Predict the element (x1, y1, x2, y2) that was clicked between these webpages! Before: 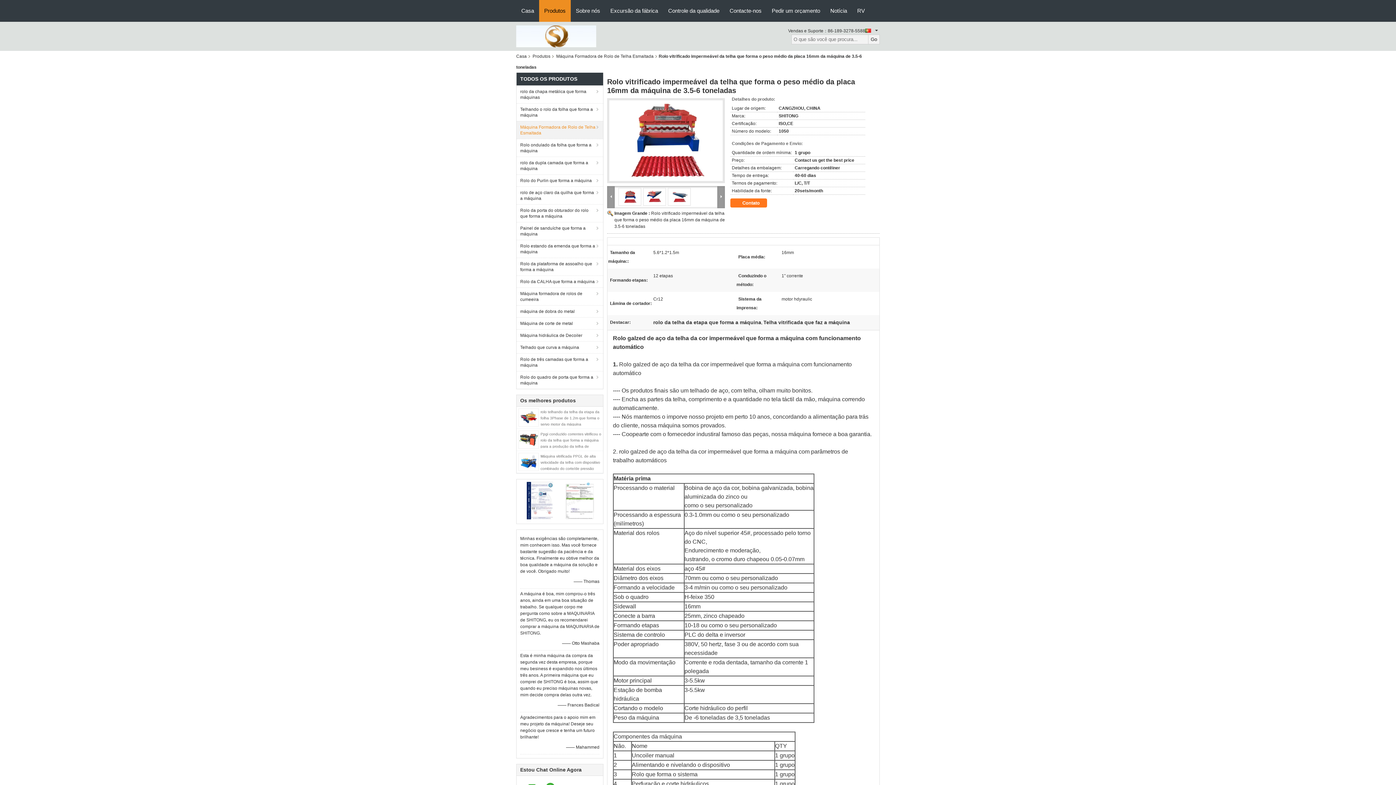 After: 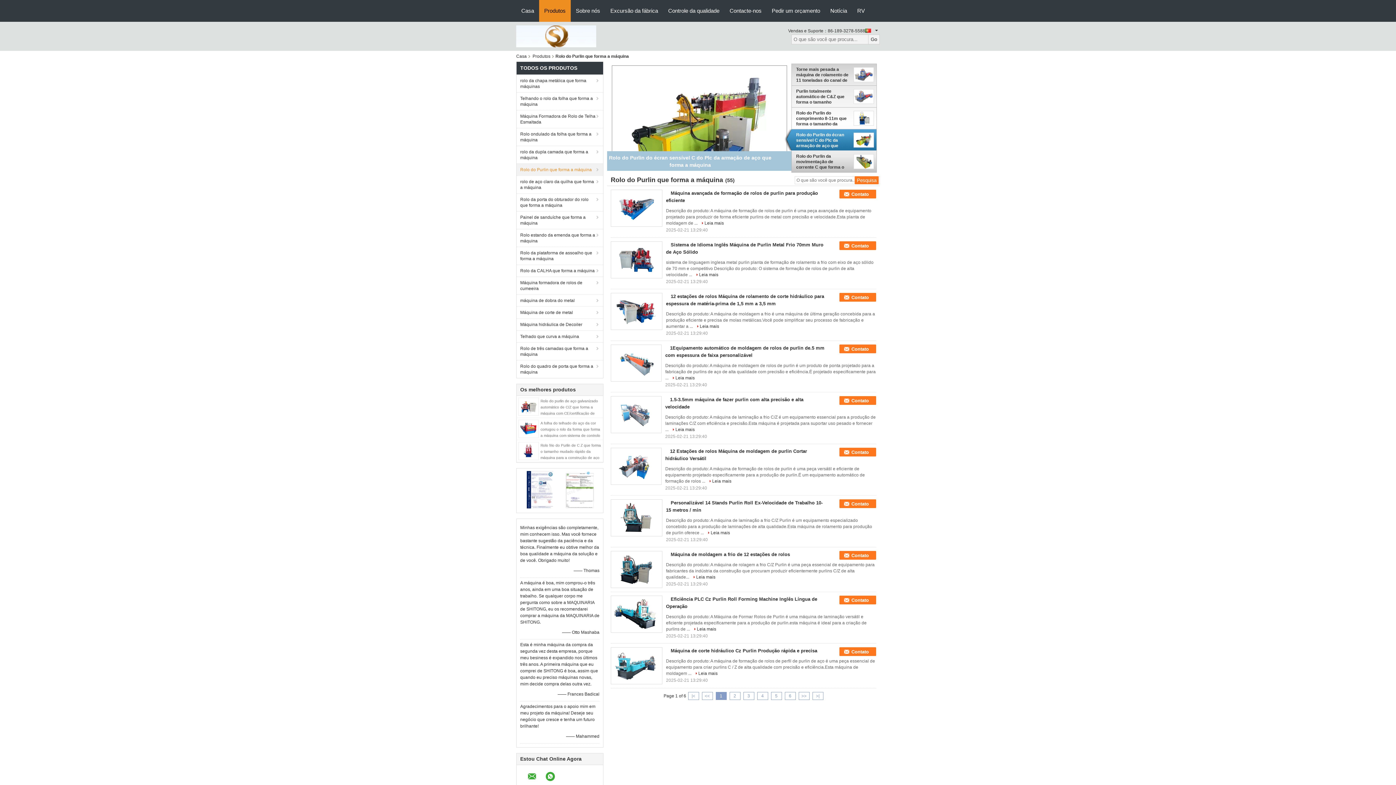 Action: bbox: (516, 174, 603, 186) label: Rolo do Purlin que forma a máquina